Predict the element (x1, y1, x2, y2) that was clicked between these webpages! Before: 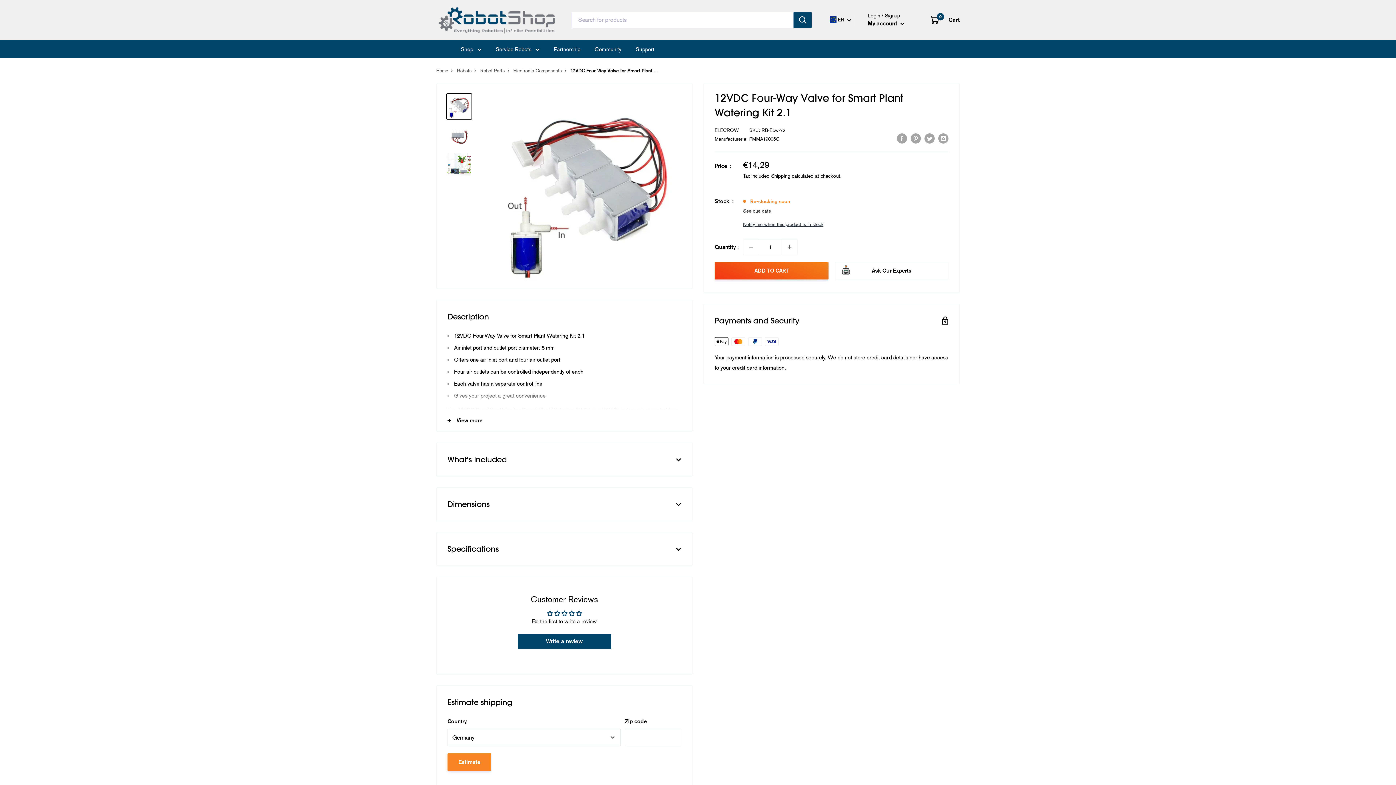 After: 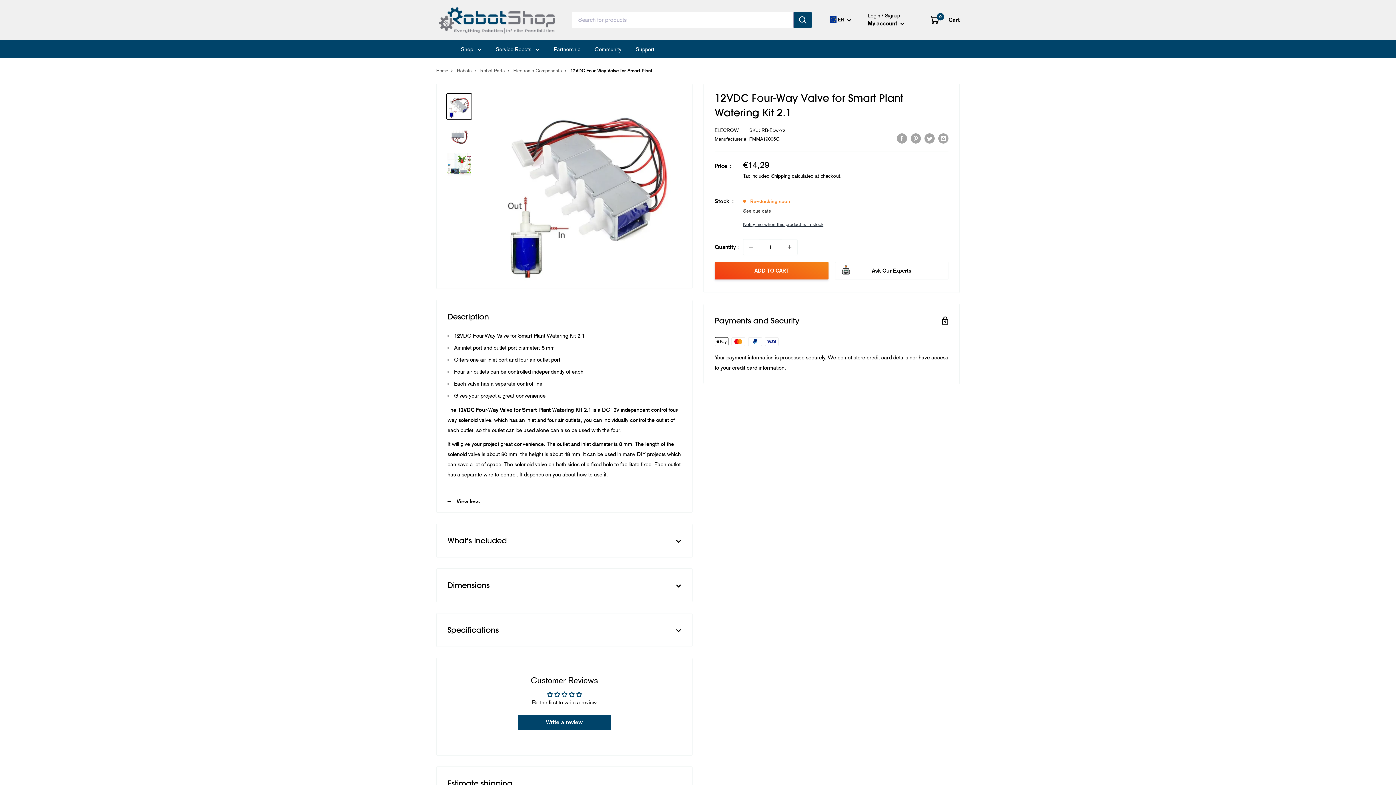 Action: label: View more bbox: (436, 409, 692, 431)